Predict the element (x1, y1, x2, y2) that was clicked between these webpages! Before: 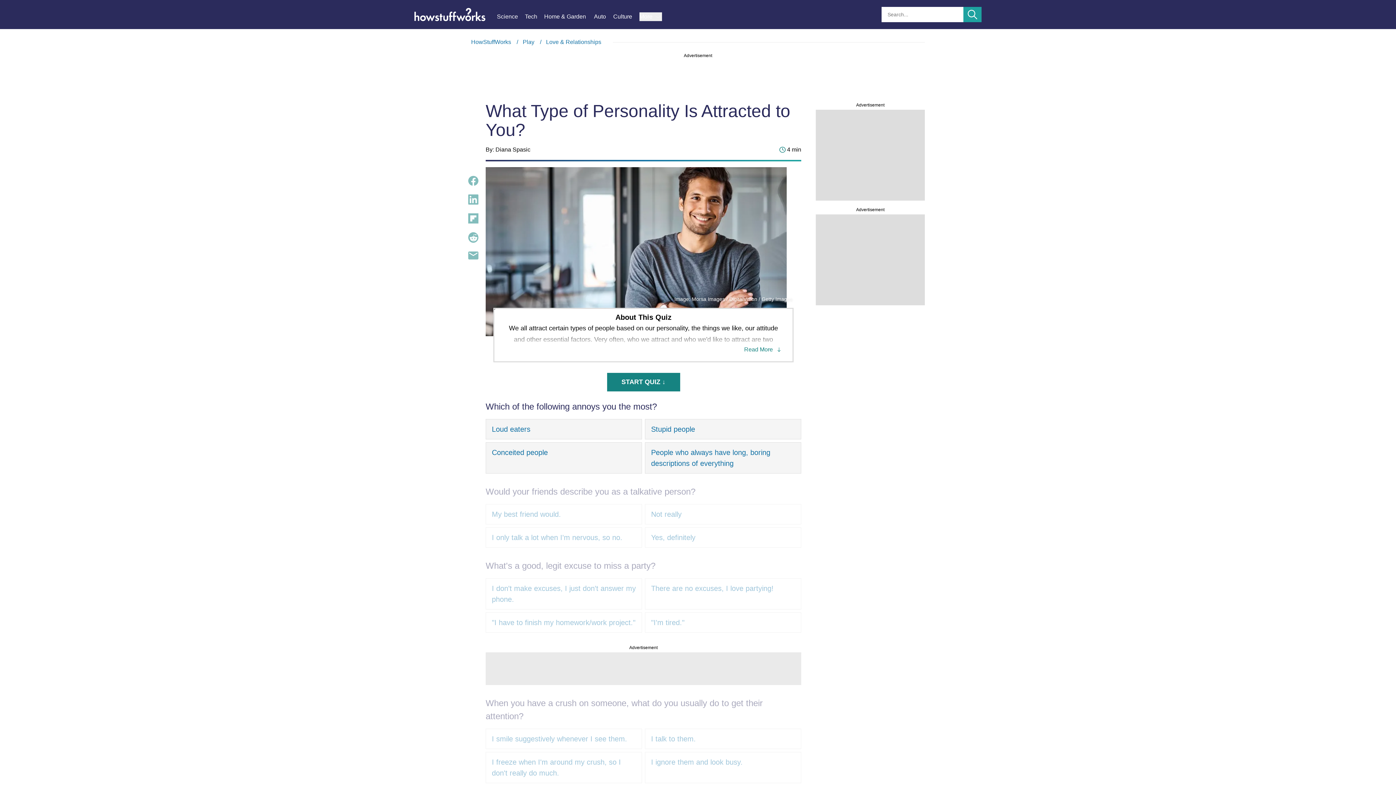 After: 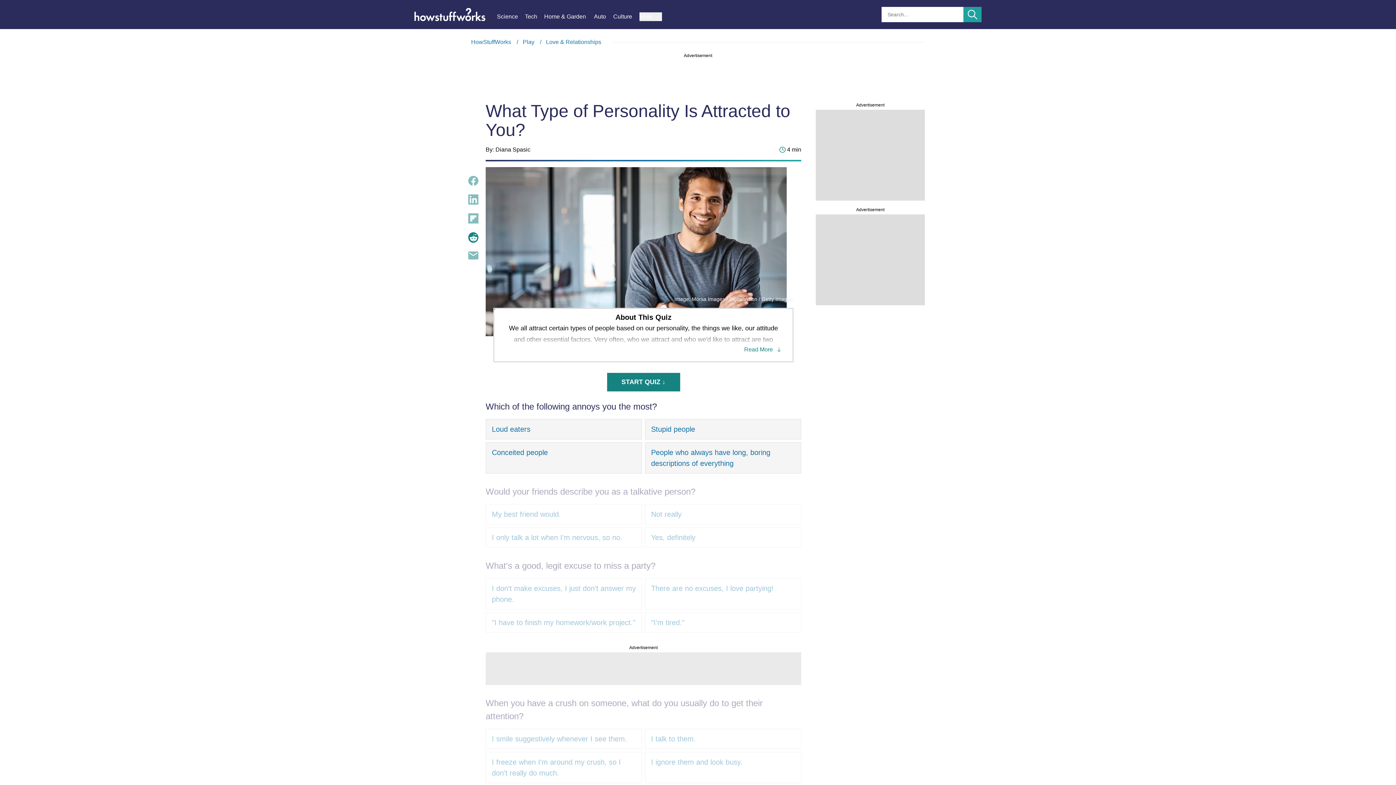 Action: bbox: (468, 232, 478, 242)